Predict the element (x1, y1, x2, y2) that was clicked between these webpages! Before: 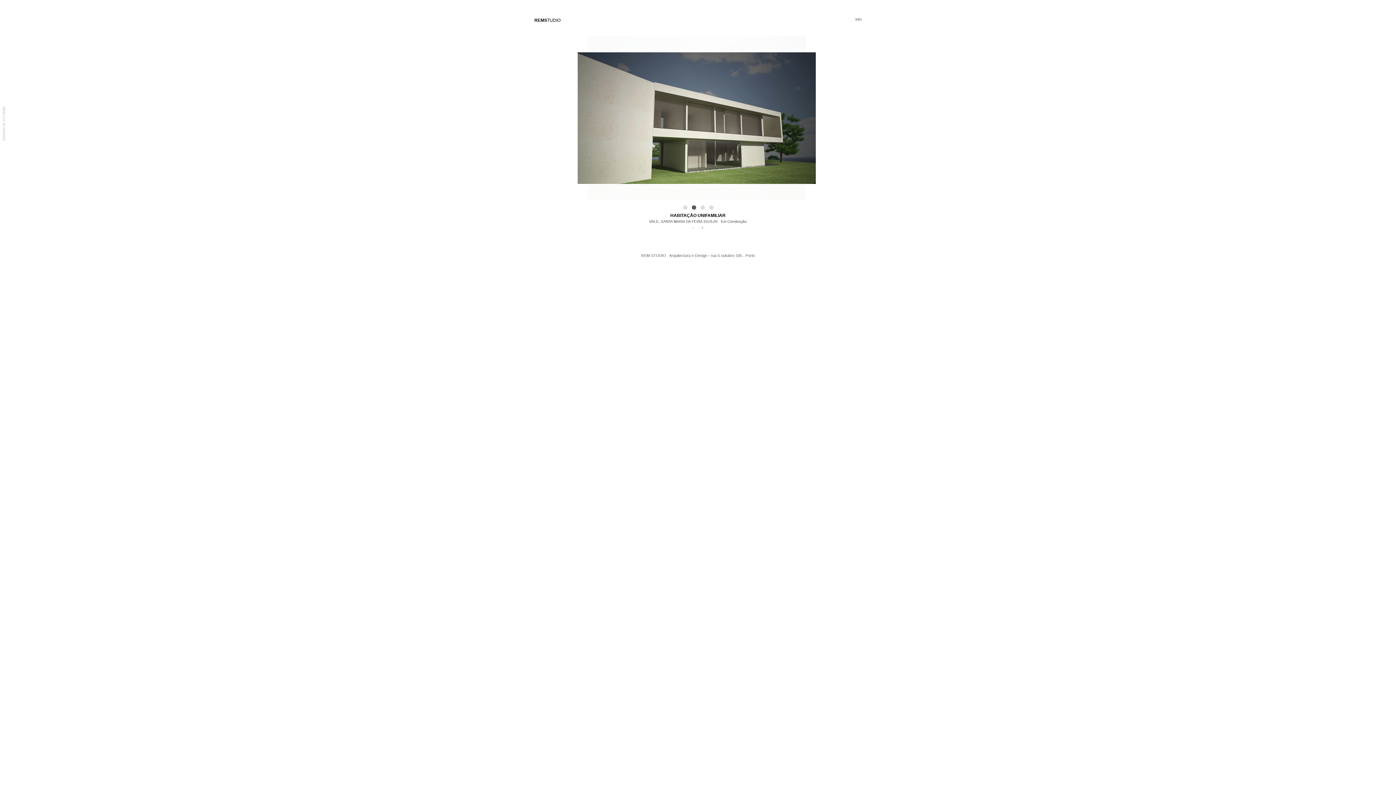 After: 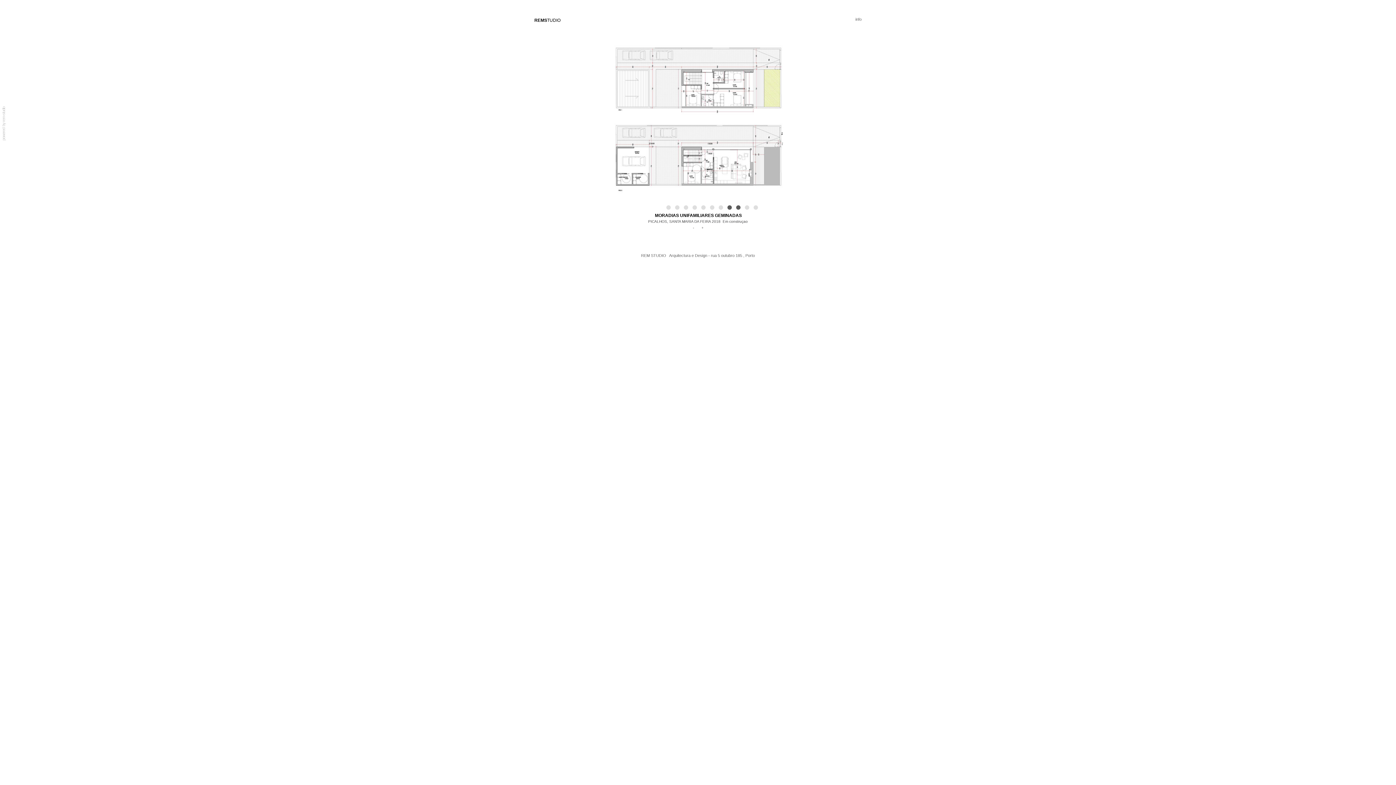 Action: label: - bbox: (689, 225, 698, 231)